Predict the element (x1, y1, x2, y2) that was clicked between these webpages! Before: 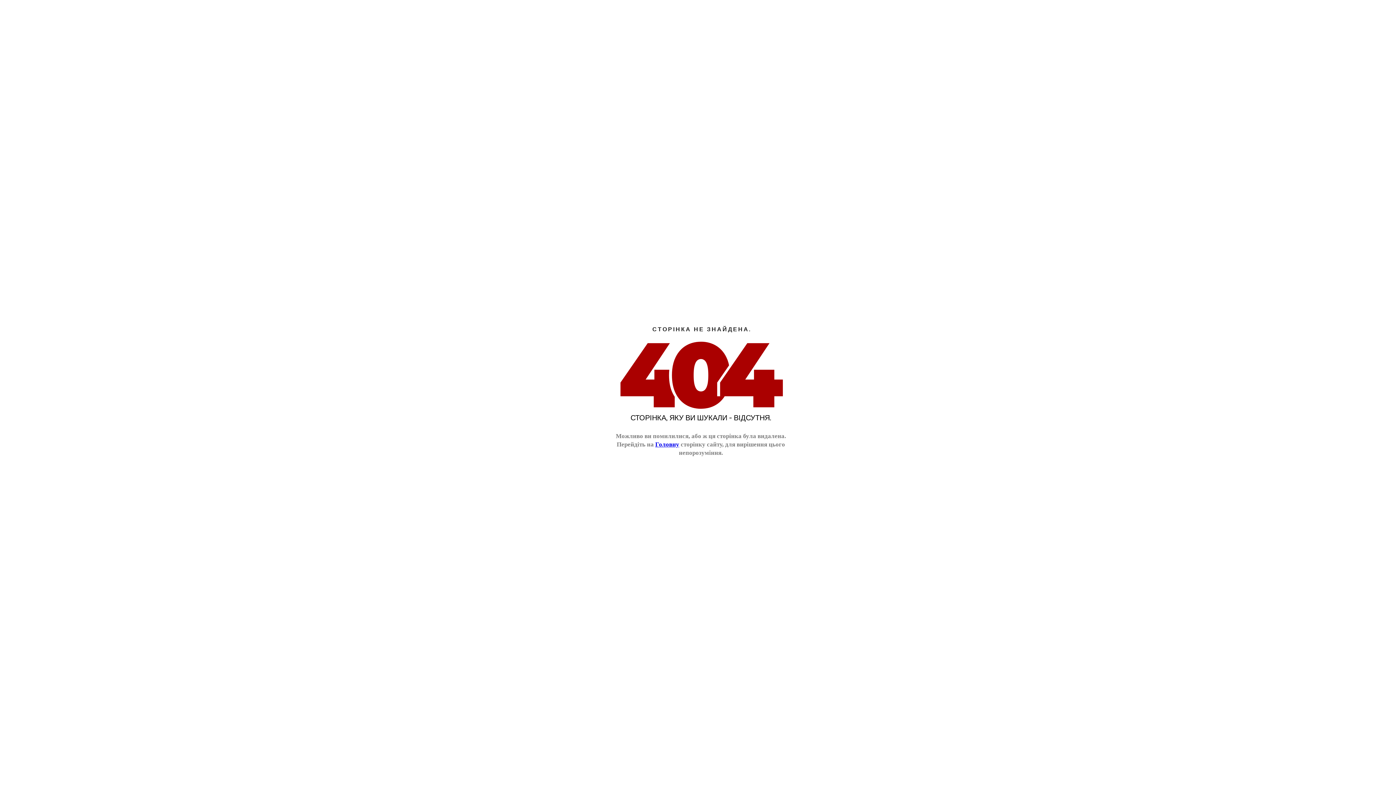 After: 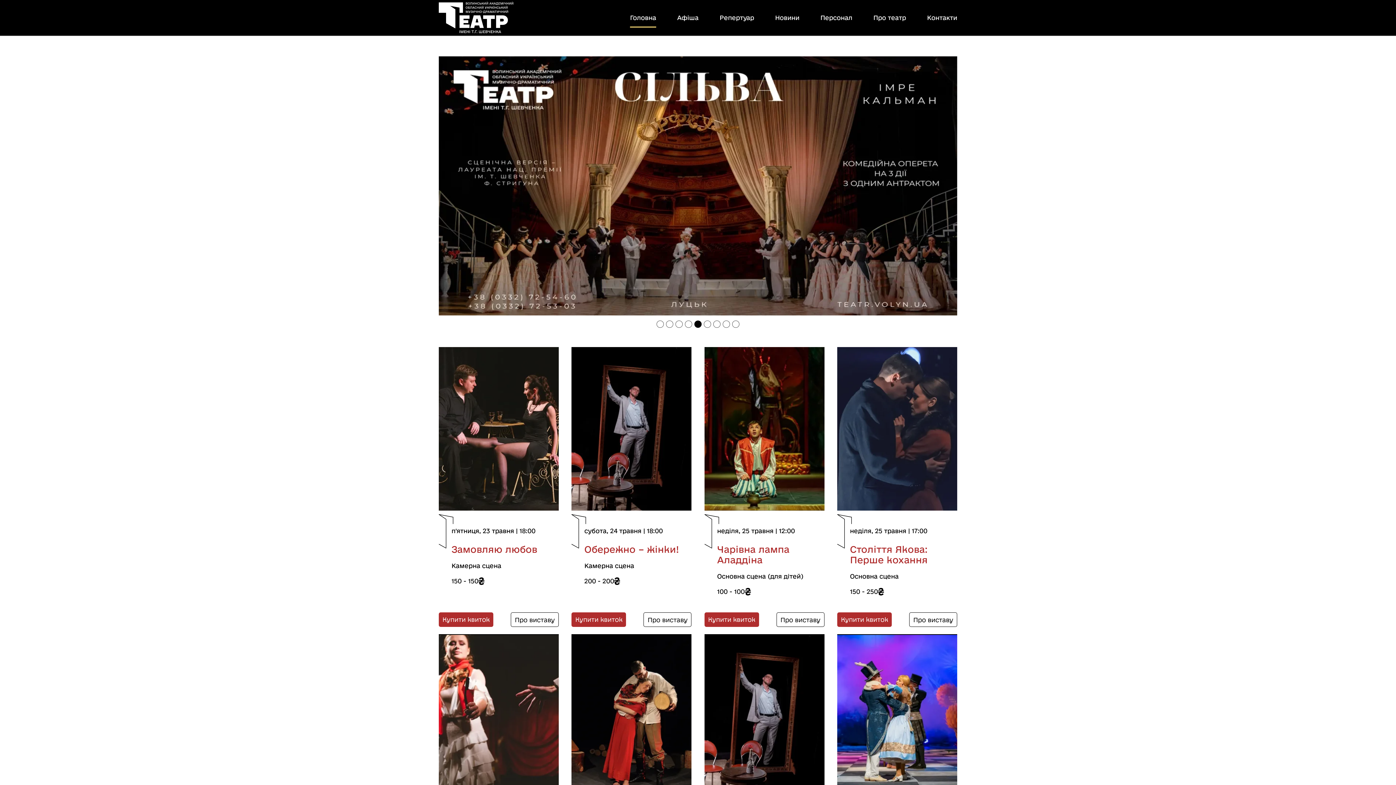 Action: label: Головну bbox: (655, 441, 679, 448)